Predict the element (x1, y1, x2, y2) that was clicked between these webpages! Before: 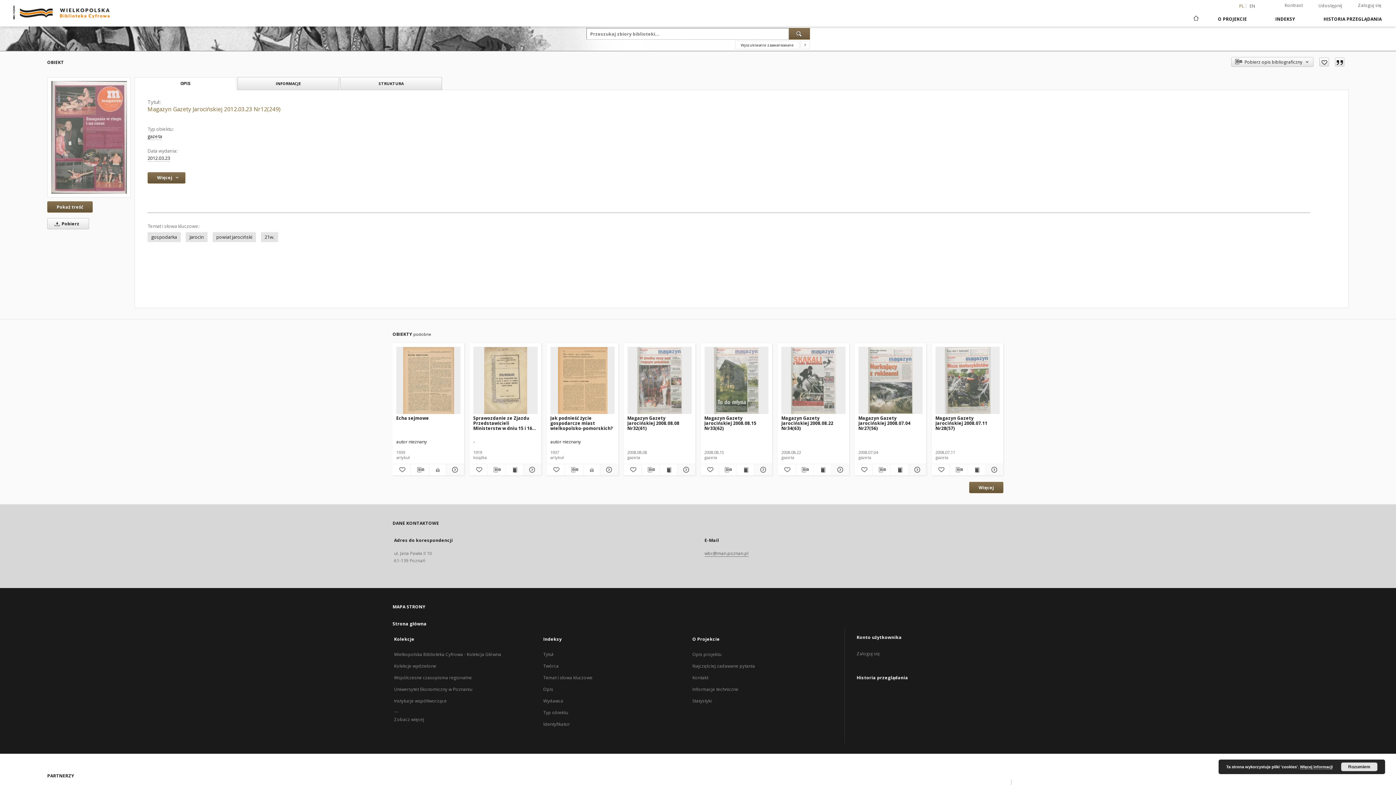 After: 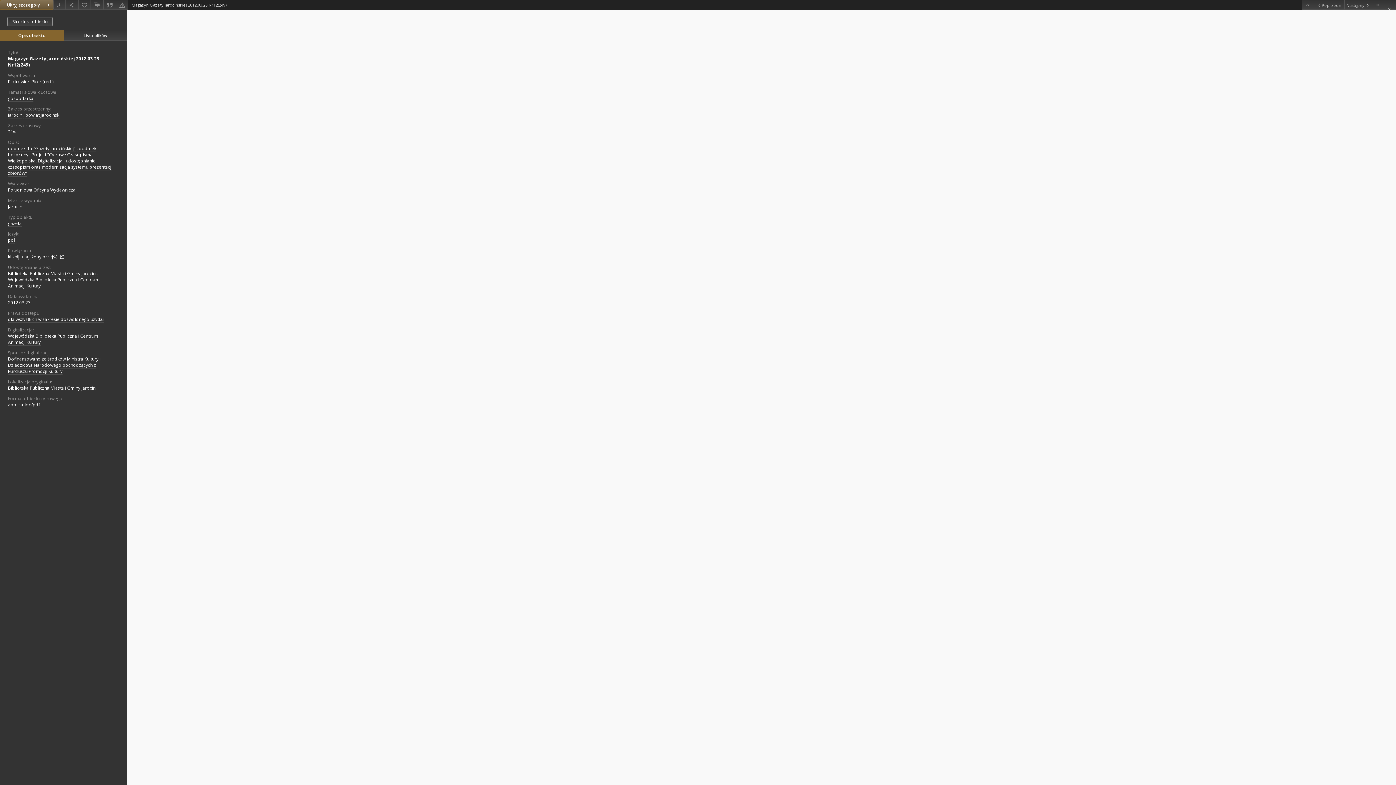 Action: label: Pokaż treść bbox: (47, 201, 92, 212)